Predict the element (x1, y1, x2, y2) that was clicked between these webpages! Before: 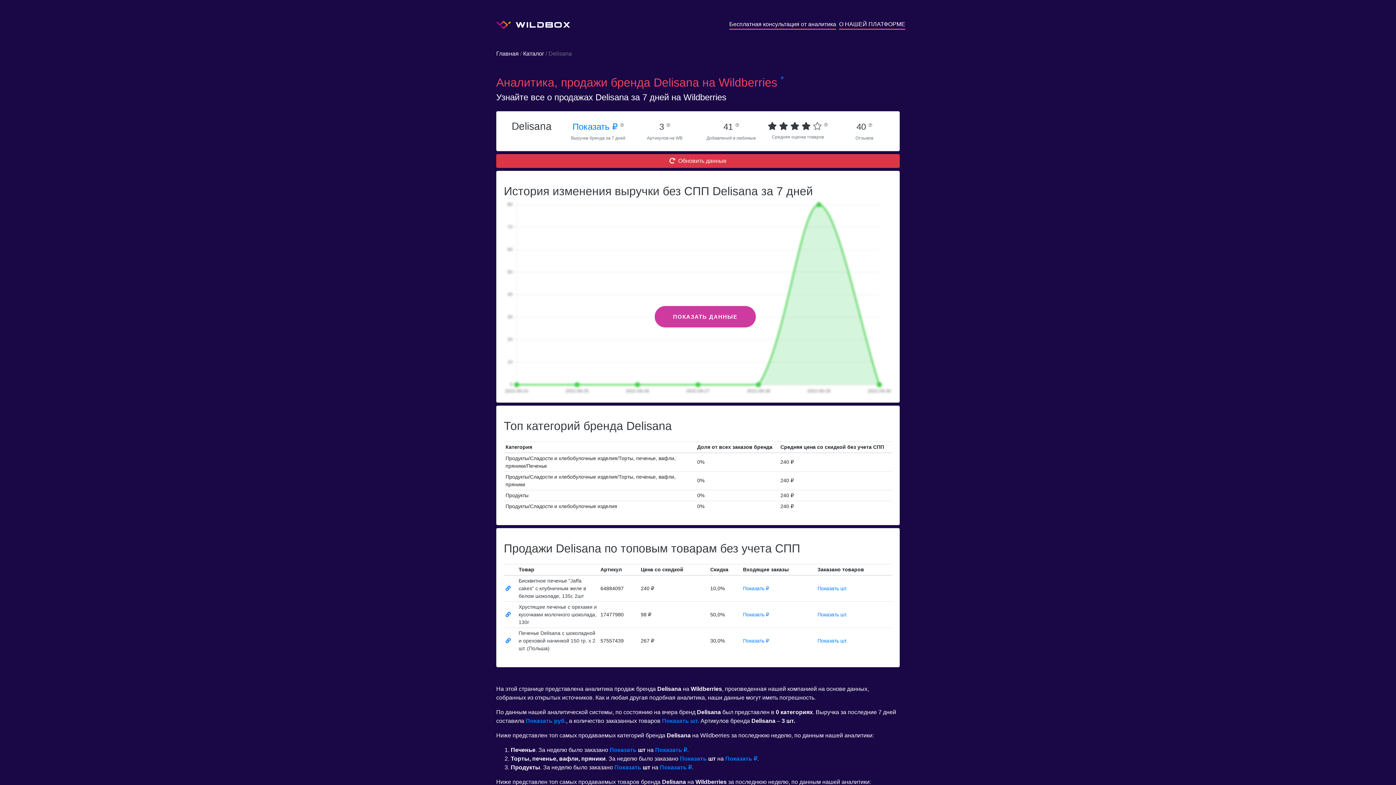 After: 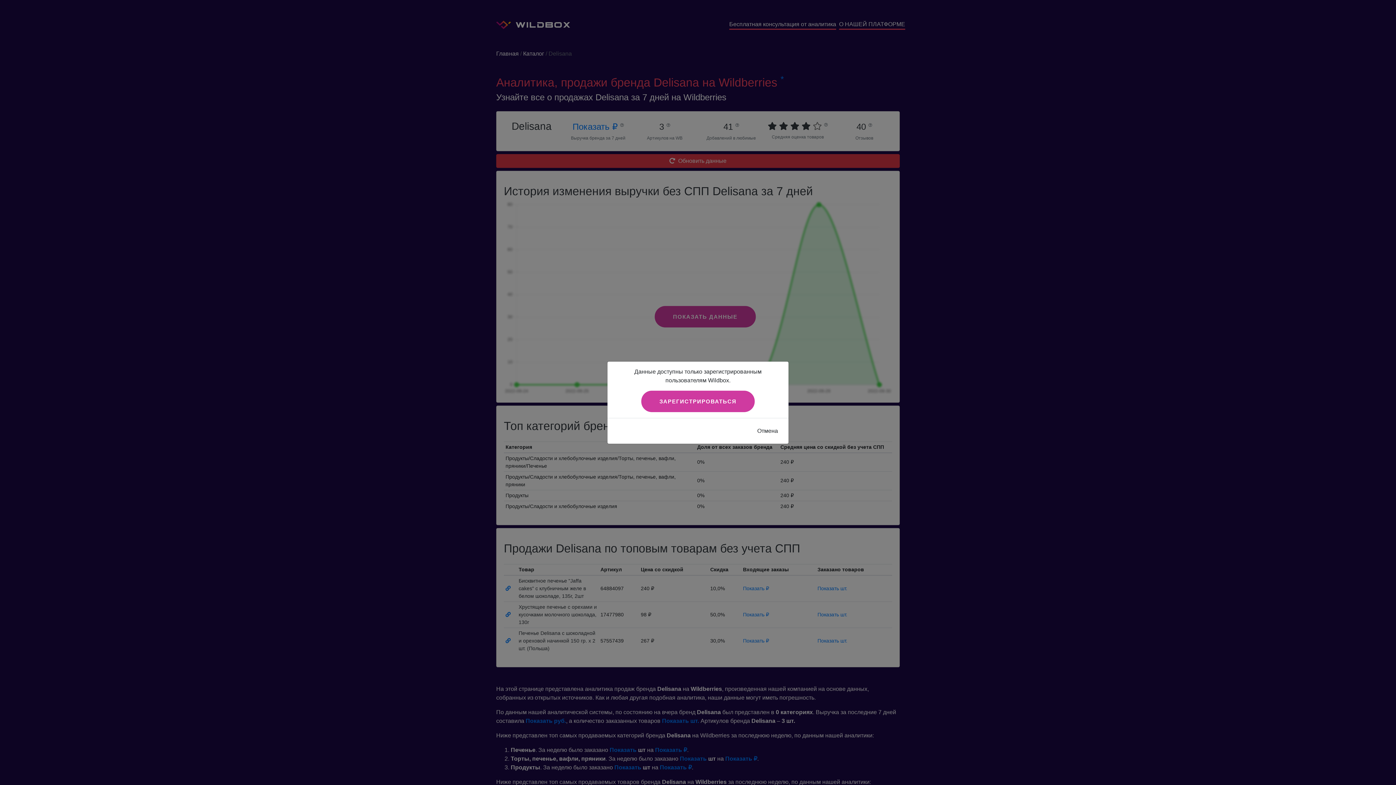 Action: bbox: (614, 764, 641, 771) label: Показать